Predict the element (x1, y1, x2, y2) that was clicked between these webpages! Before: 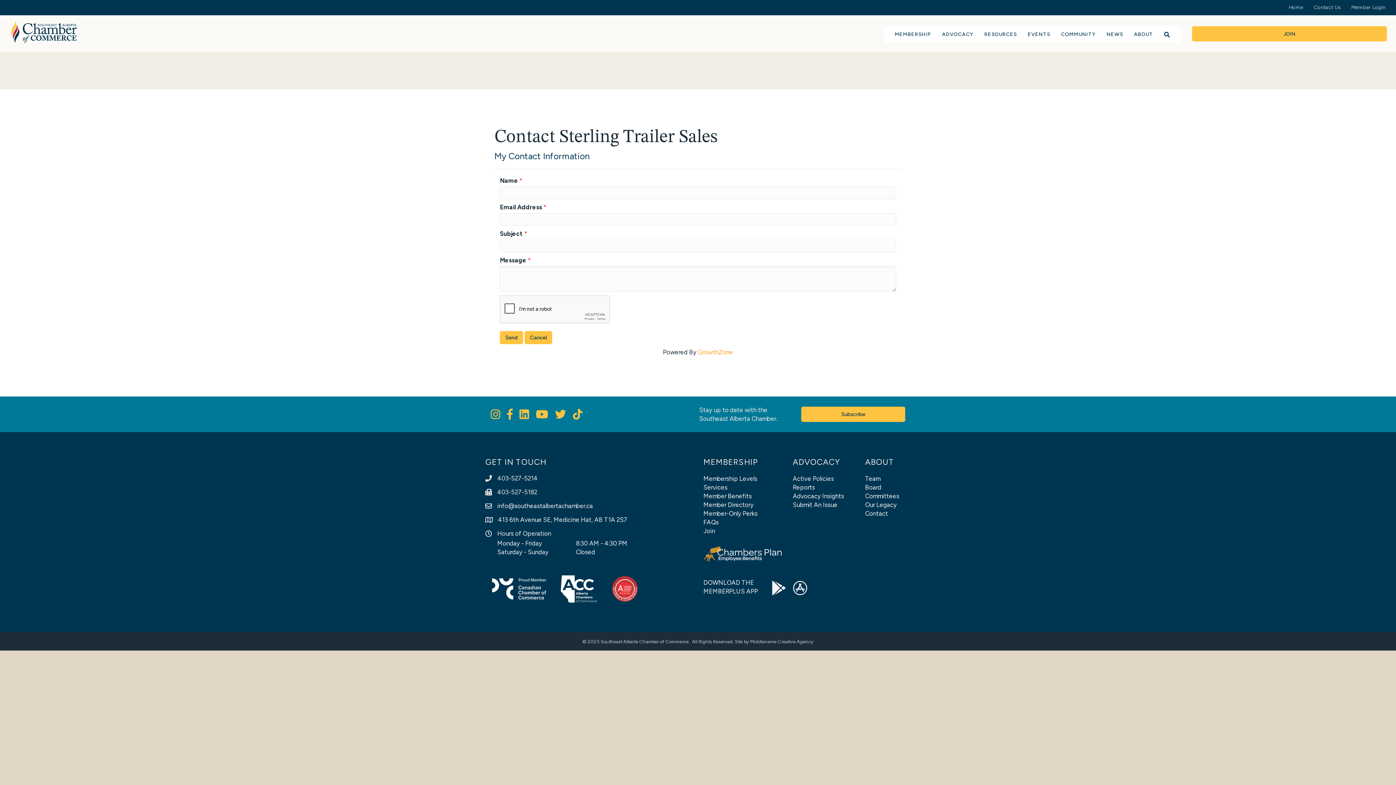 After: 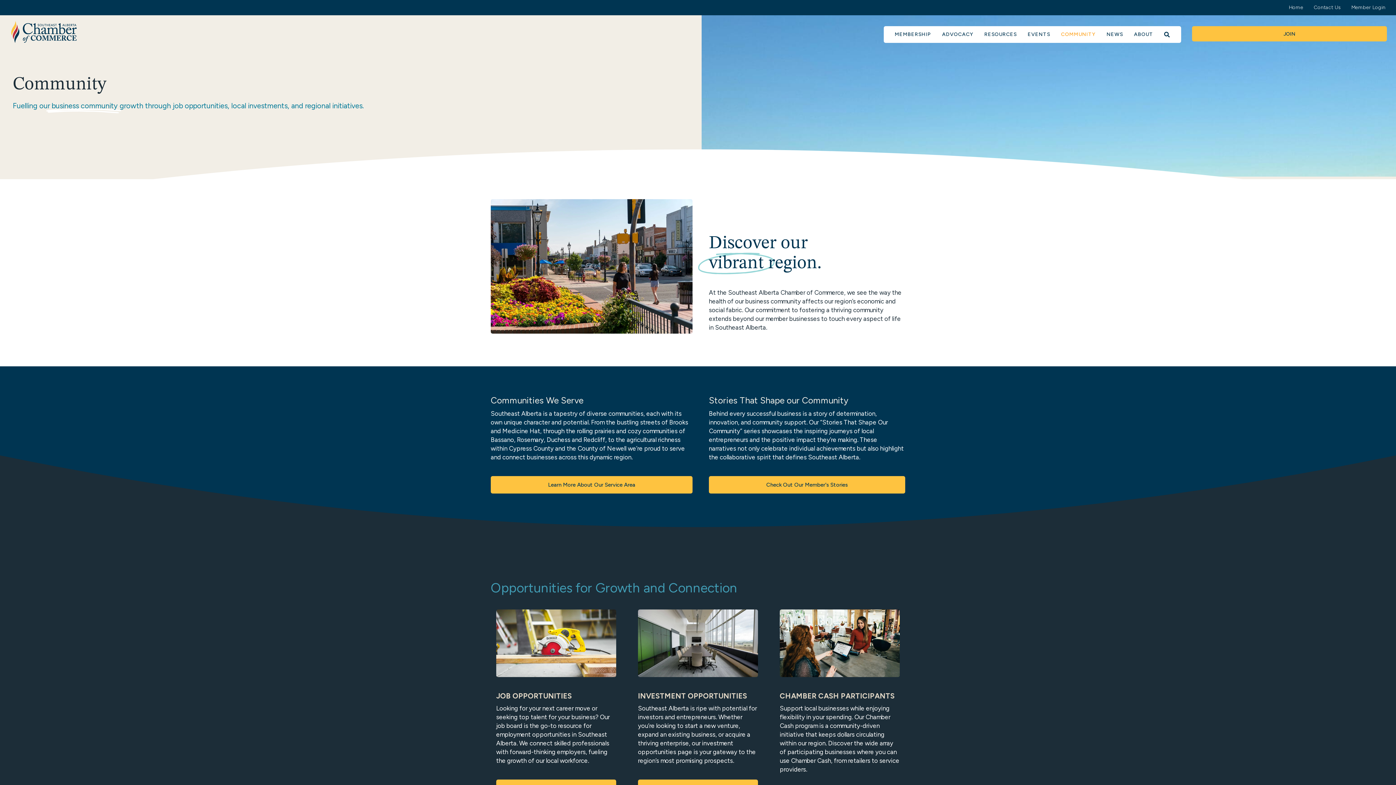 Action: label: COMMUNITY bbox: (1055, 26, 1101, 42)